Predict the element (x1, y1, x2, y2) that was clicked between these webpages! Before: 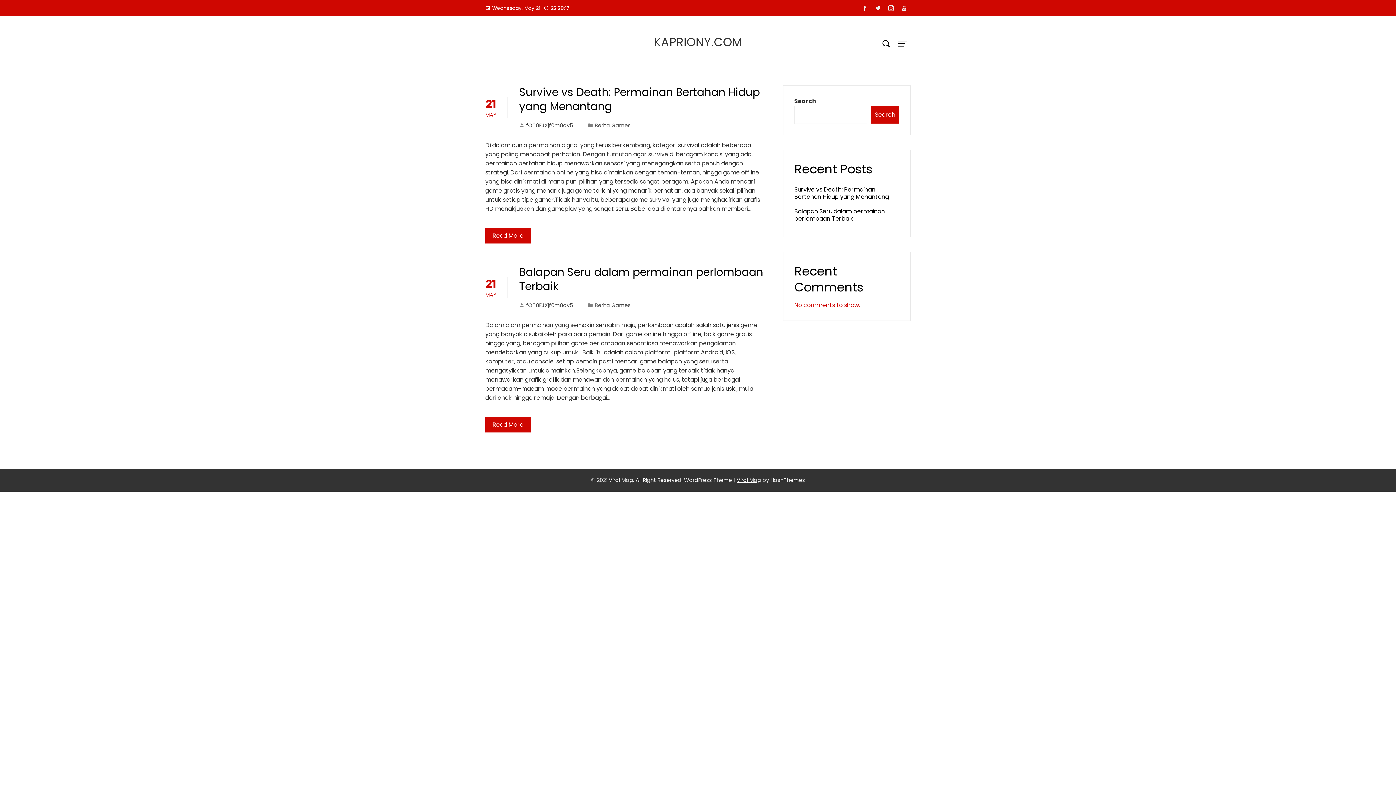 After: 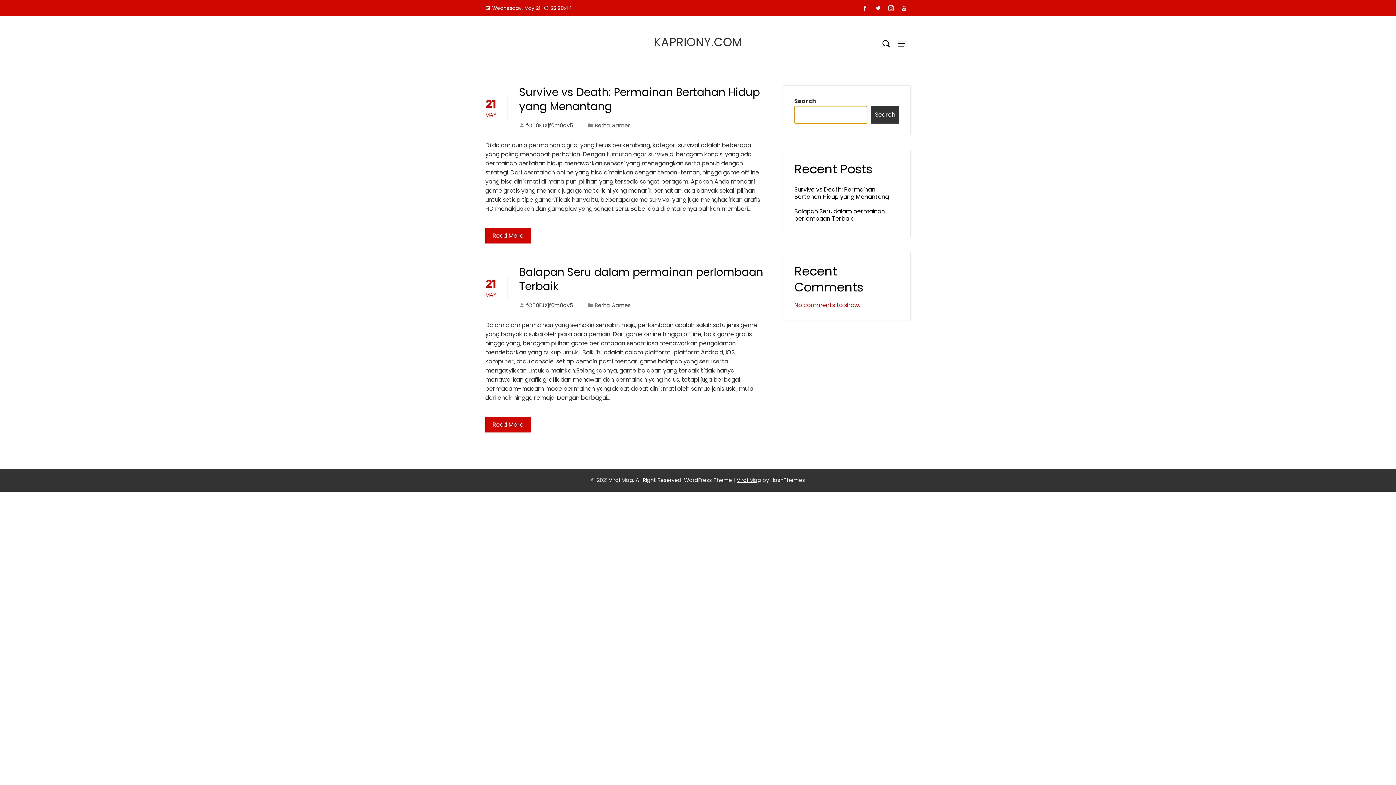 Action: label: Search bbox: (871, 105, 899, 124)